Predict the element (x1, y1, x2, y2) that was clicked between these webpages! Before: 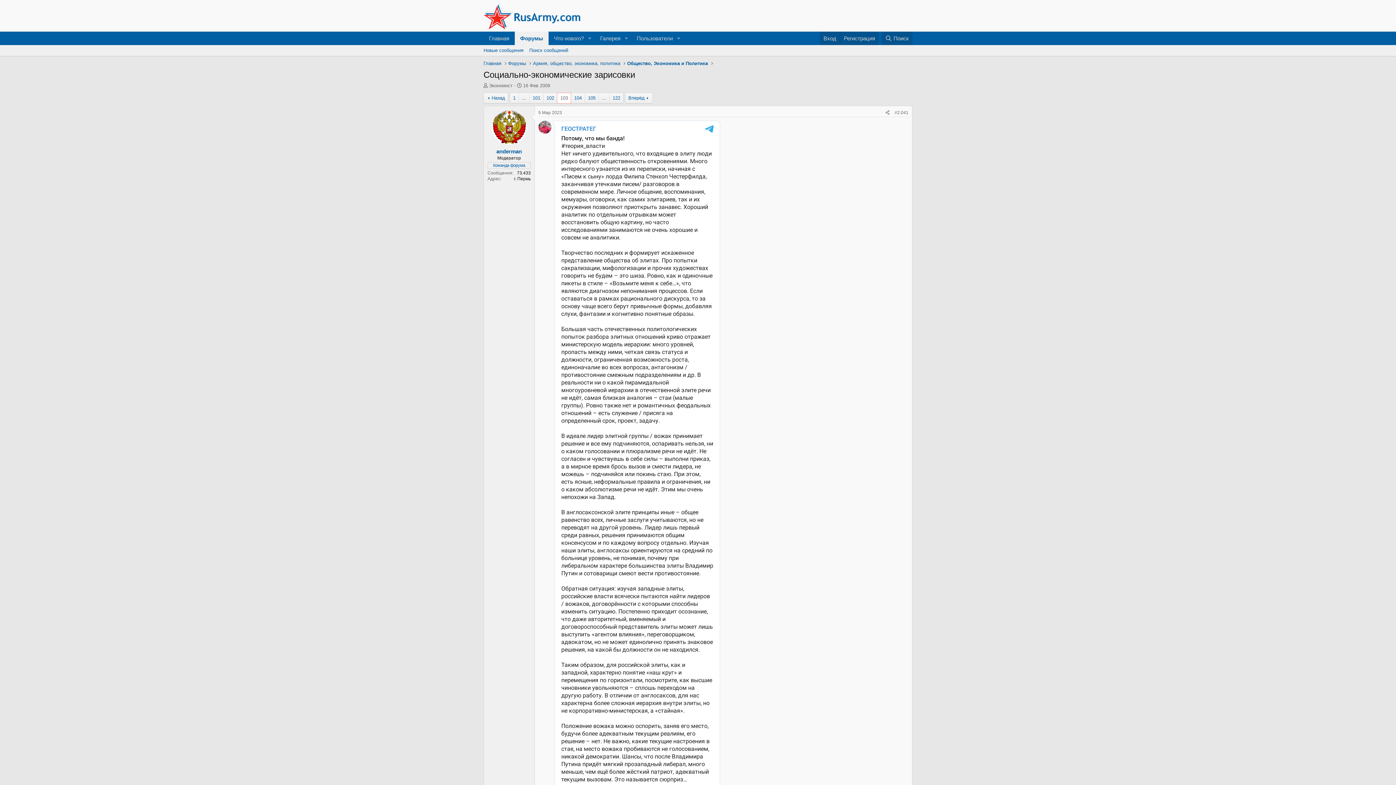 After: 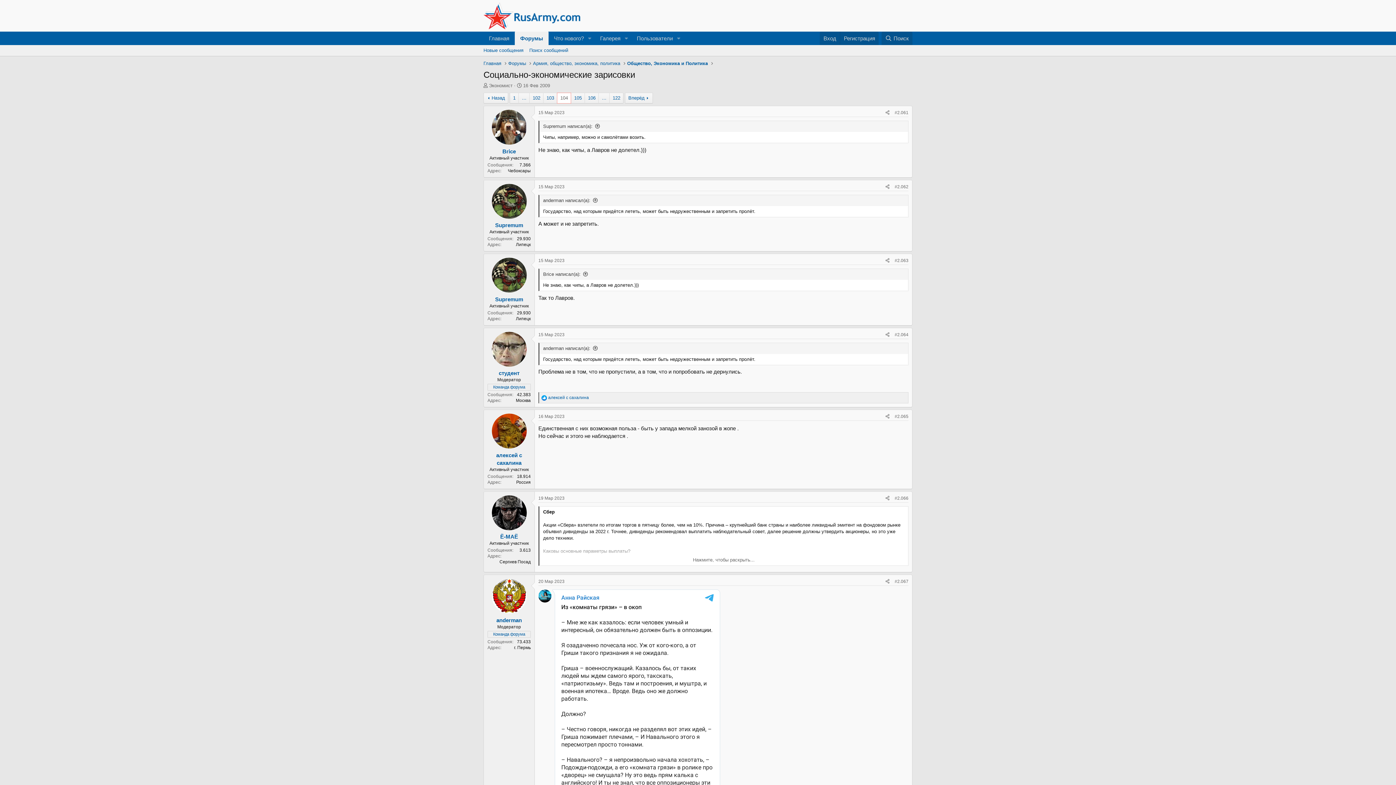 Action: bbox: (625, 92, 652, 103) label: Вперёд